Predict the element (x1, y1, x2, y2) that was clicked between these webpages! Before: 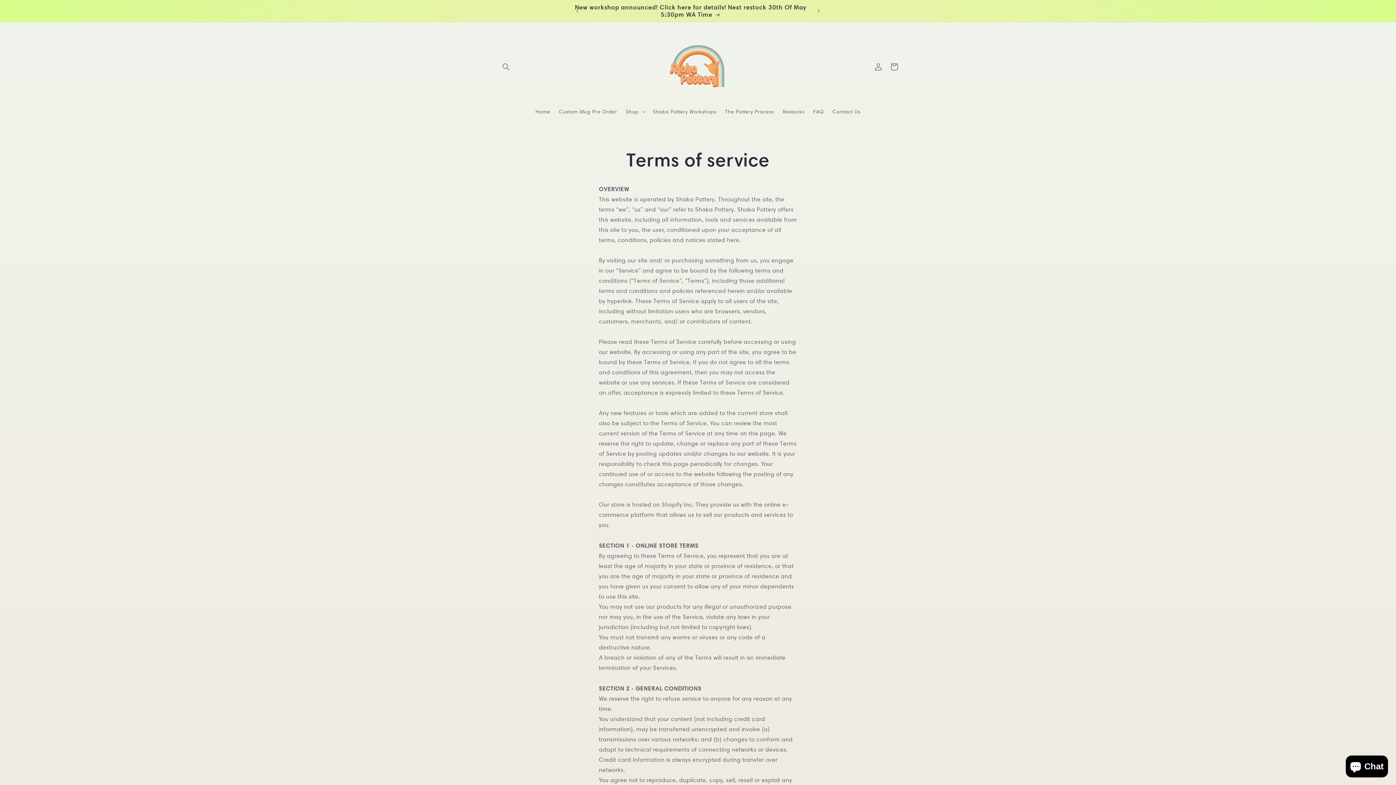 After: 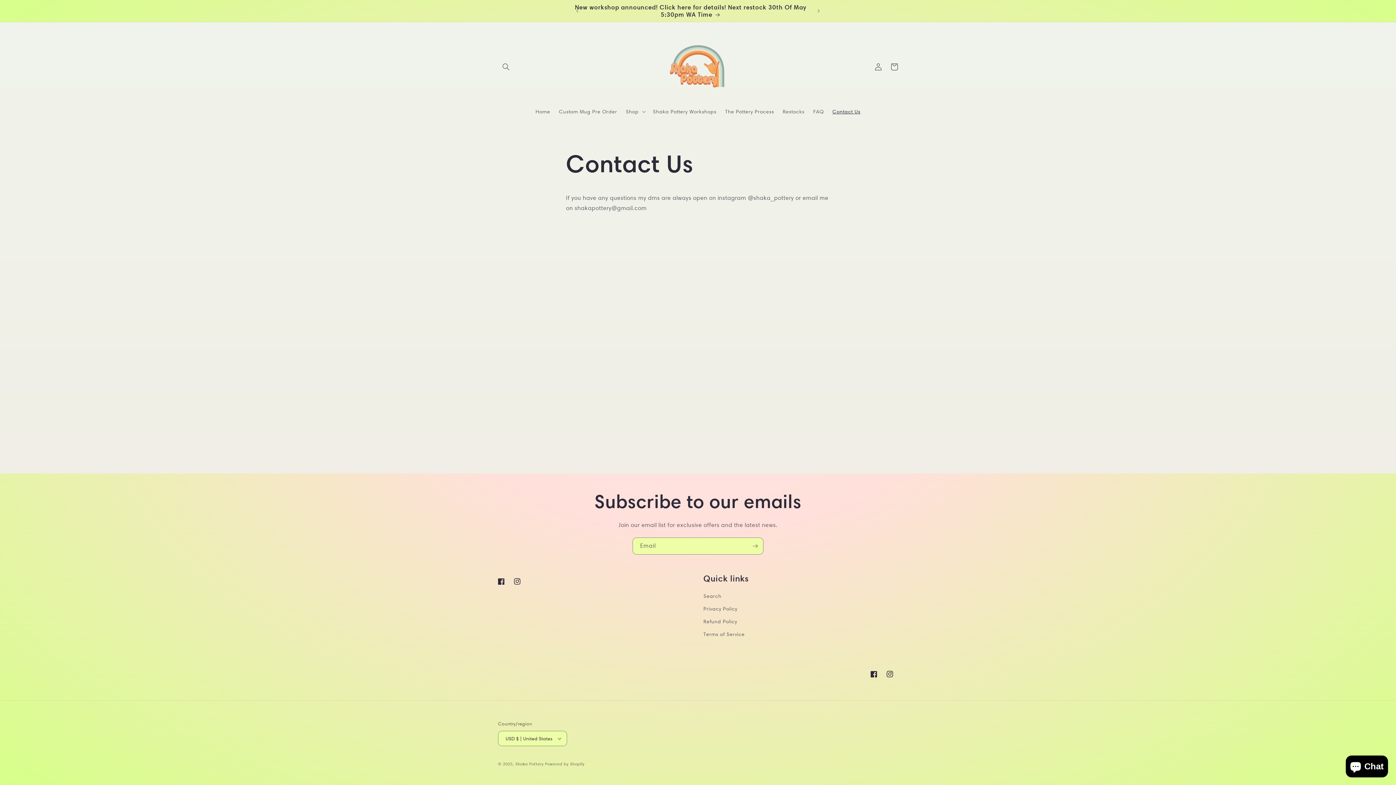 Action: bbox: (828, 104, 865, 119) label: Contact Us